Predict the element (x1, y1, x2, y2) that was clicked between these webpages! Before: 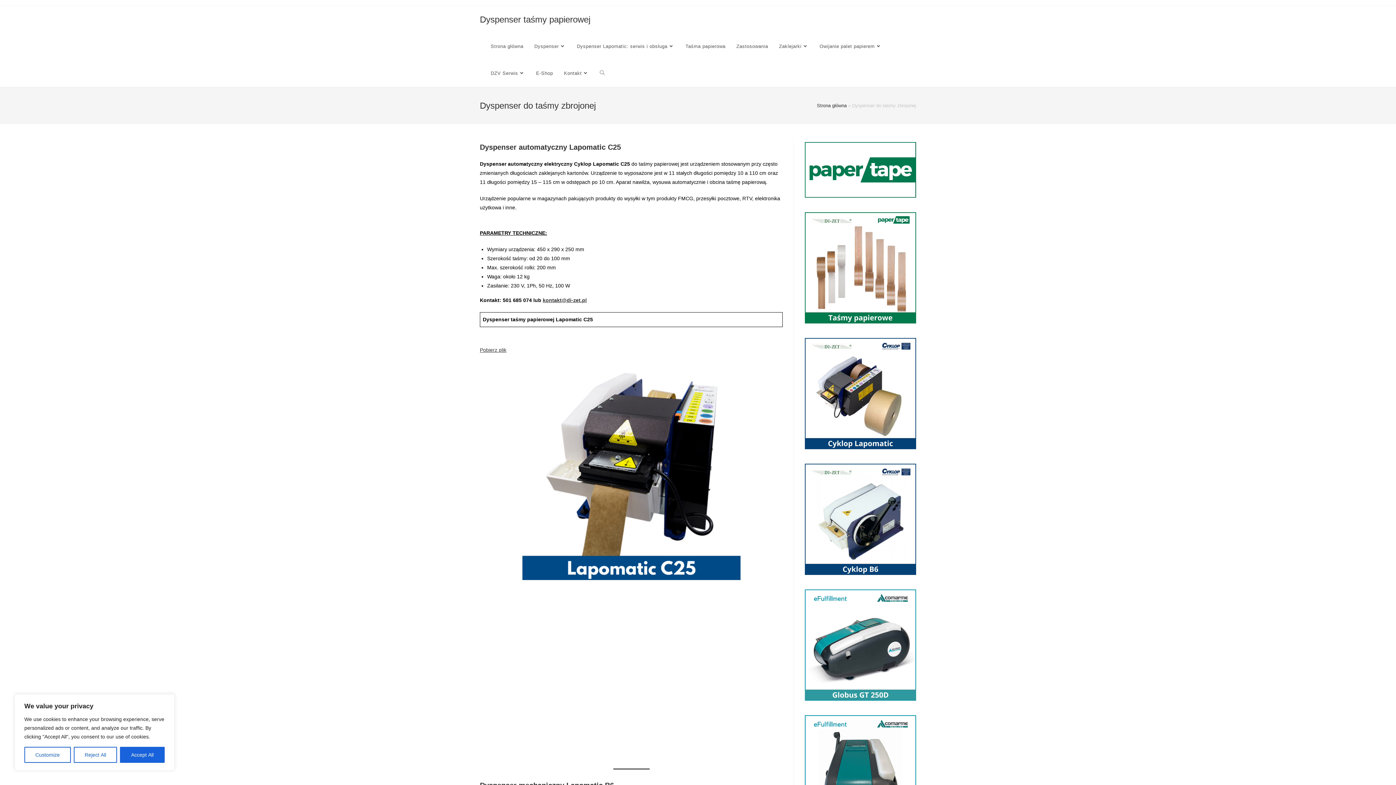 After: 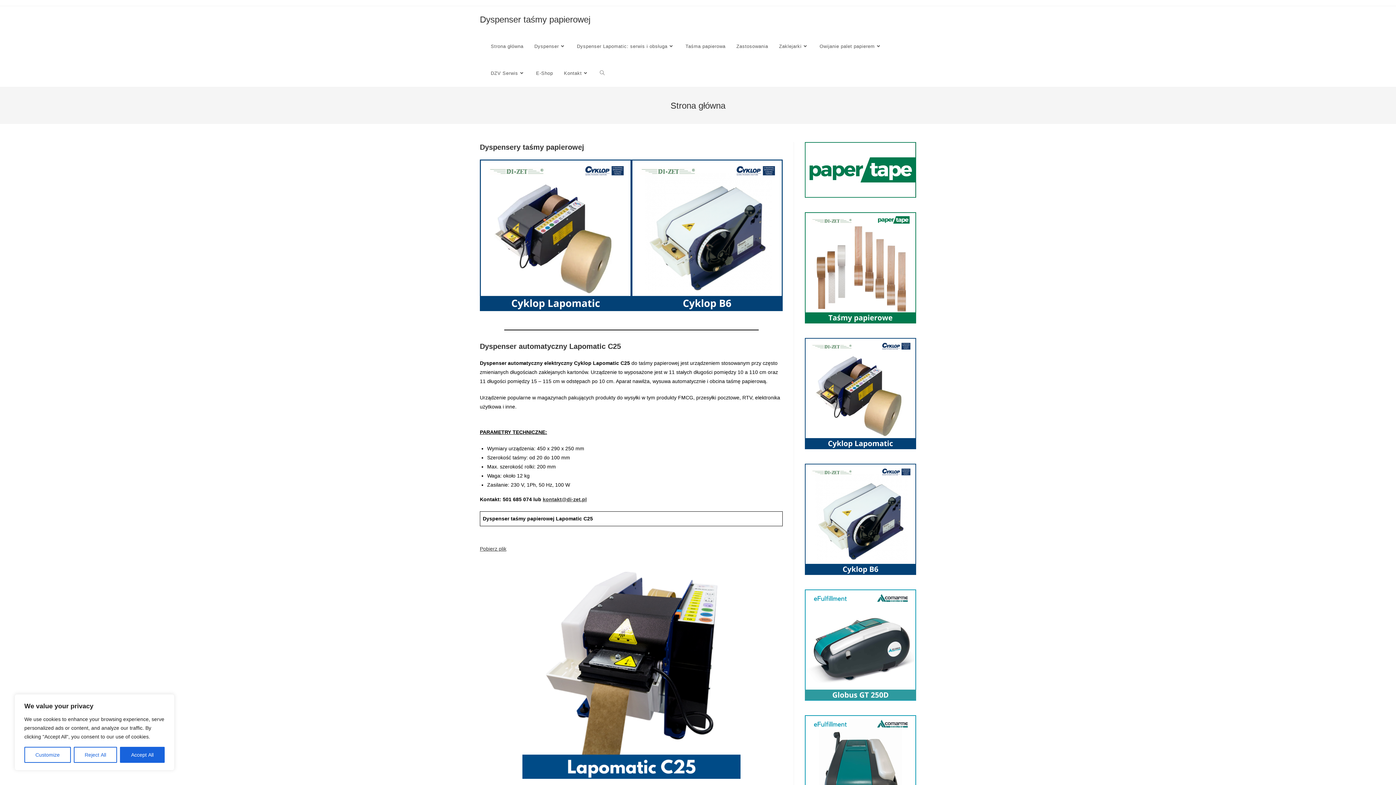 Action: label: Strona główna bbox: (817, 102, 846, 108)